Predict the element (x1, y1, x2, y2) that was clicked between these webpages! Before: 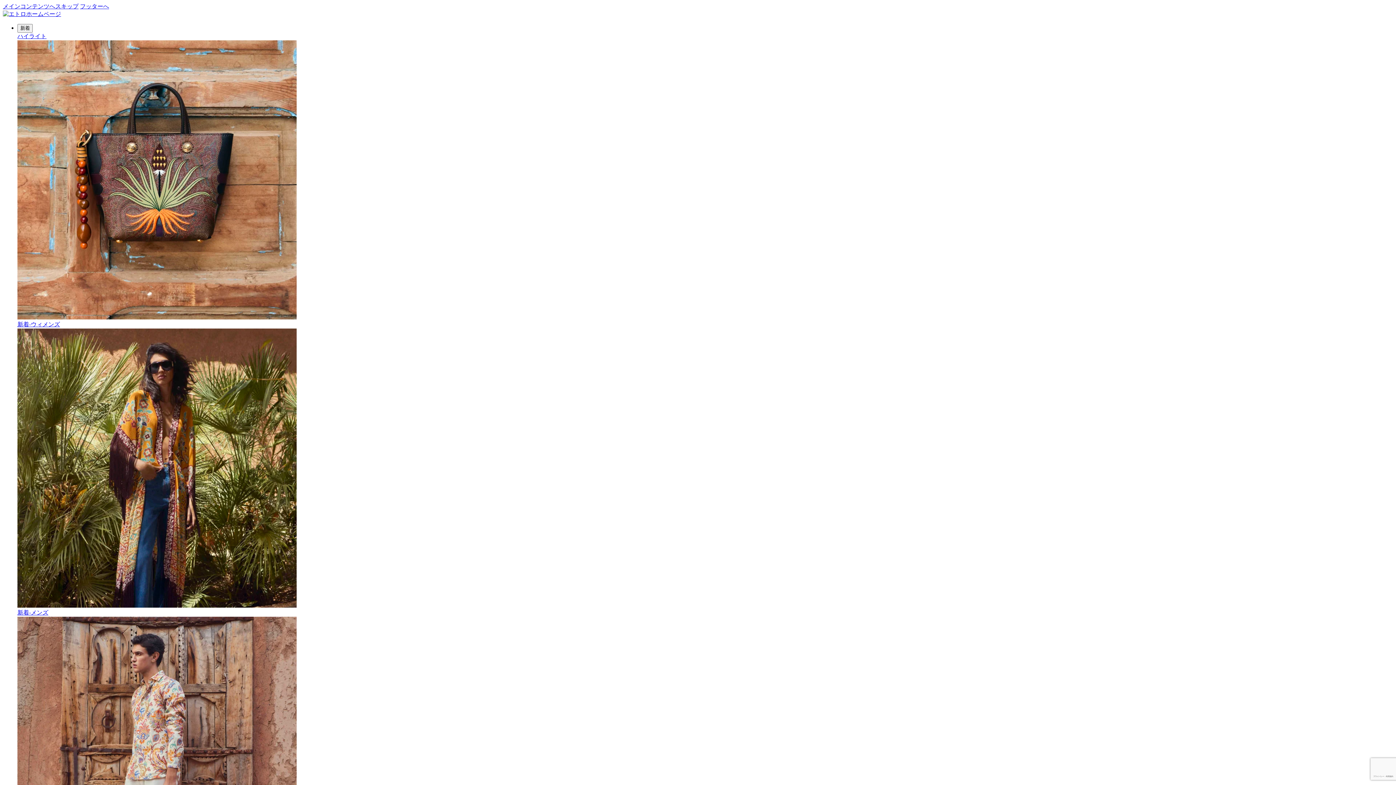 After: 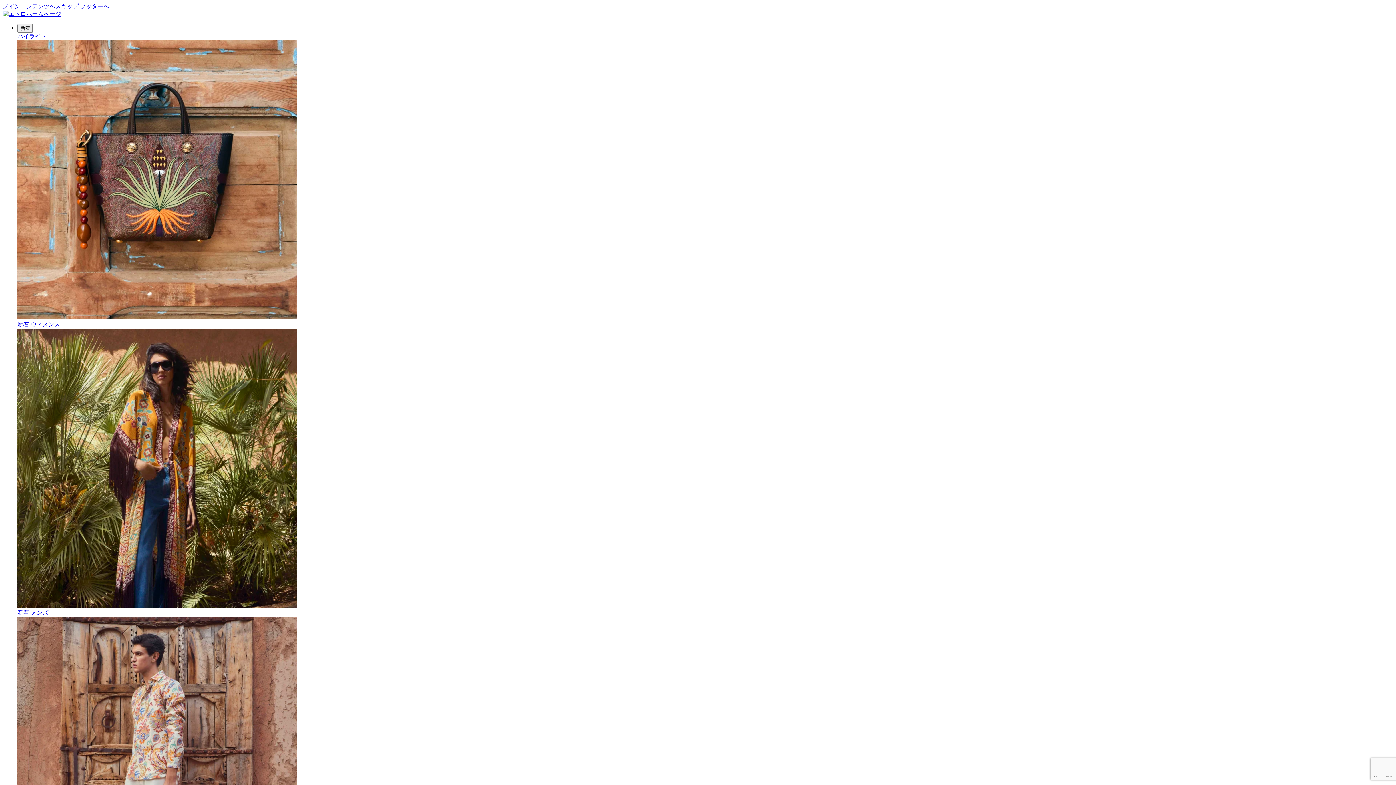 Action: bbox: (17, 33, 46, 39) label: ハイライト